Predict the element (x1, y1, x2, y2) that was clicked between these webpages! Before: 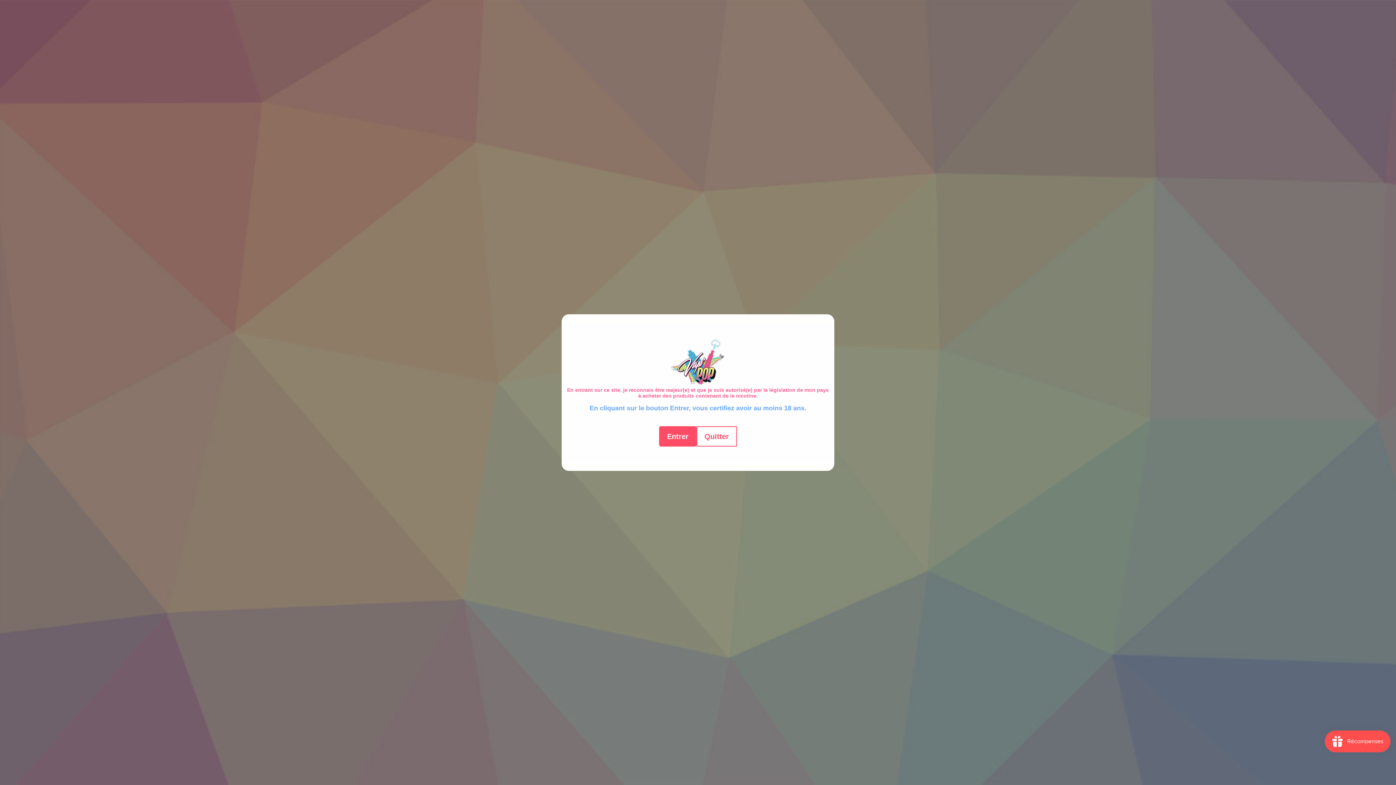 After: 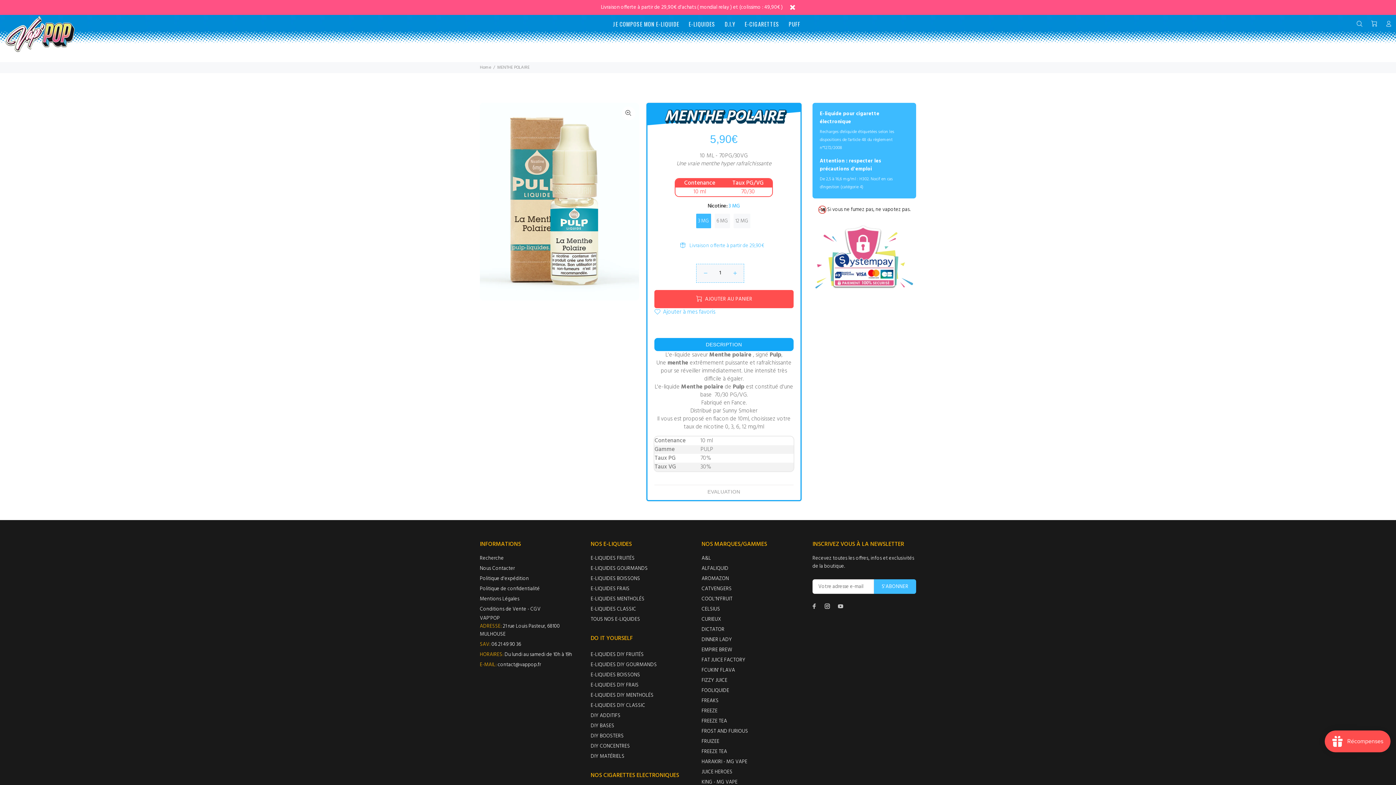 Action: label: Entrer bbox: (659, 426, 696, 446)